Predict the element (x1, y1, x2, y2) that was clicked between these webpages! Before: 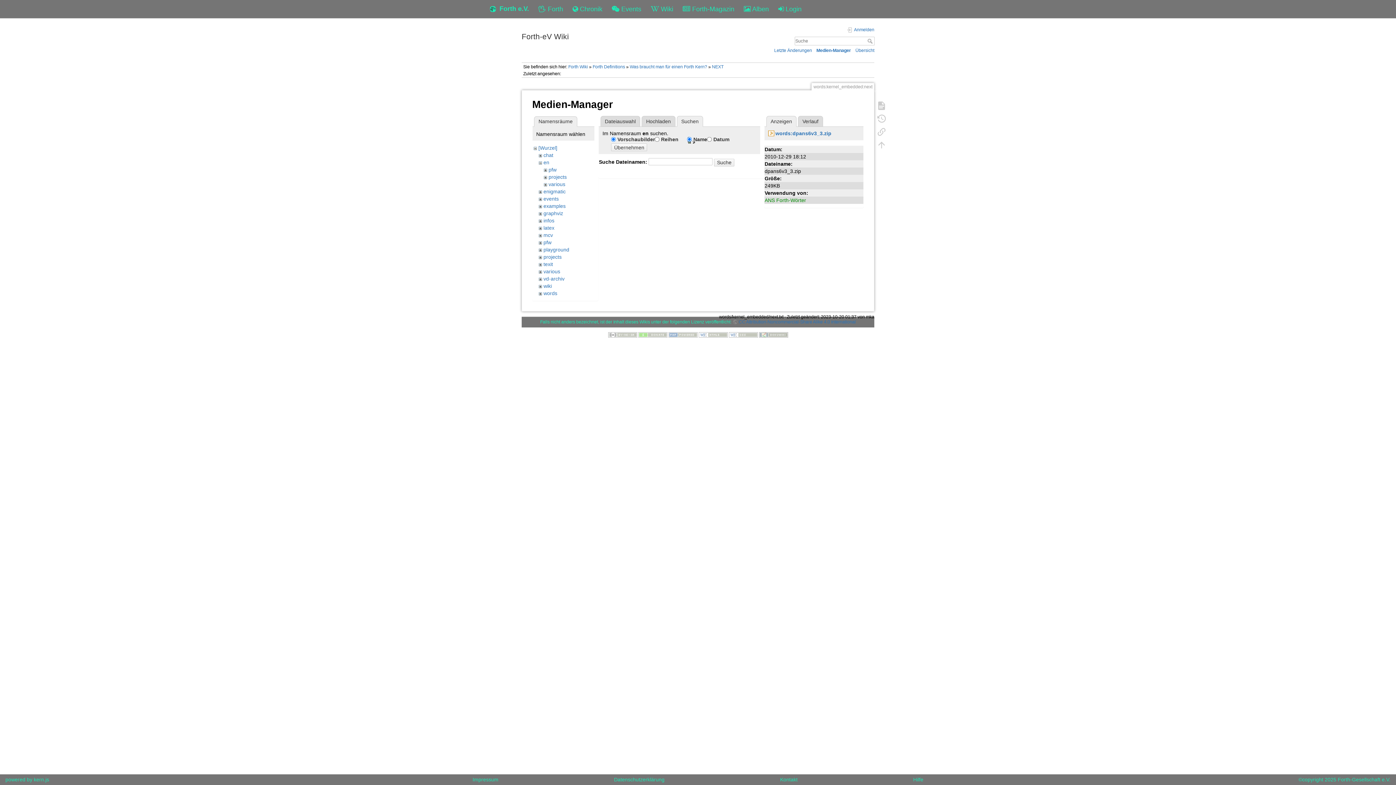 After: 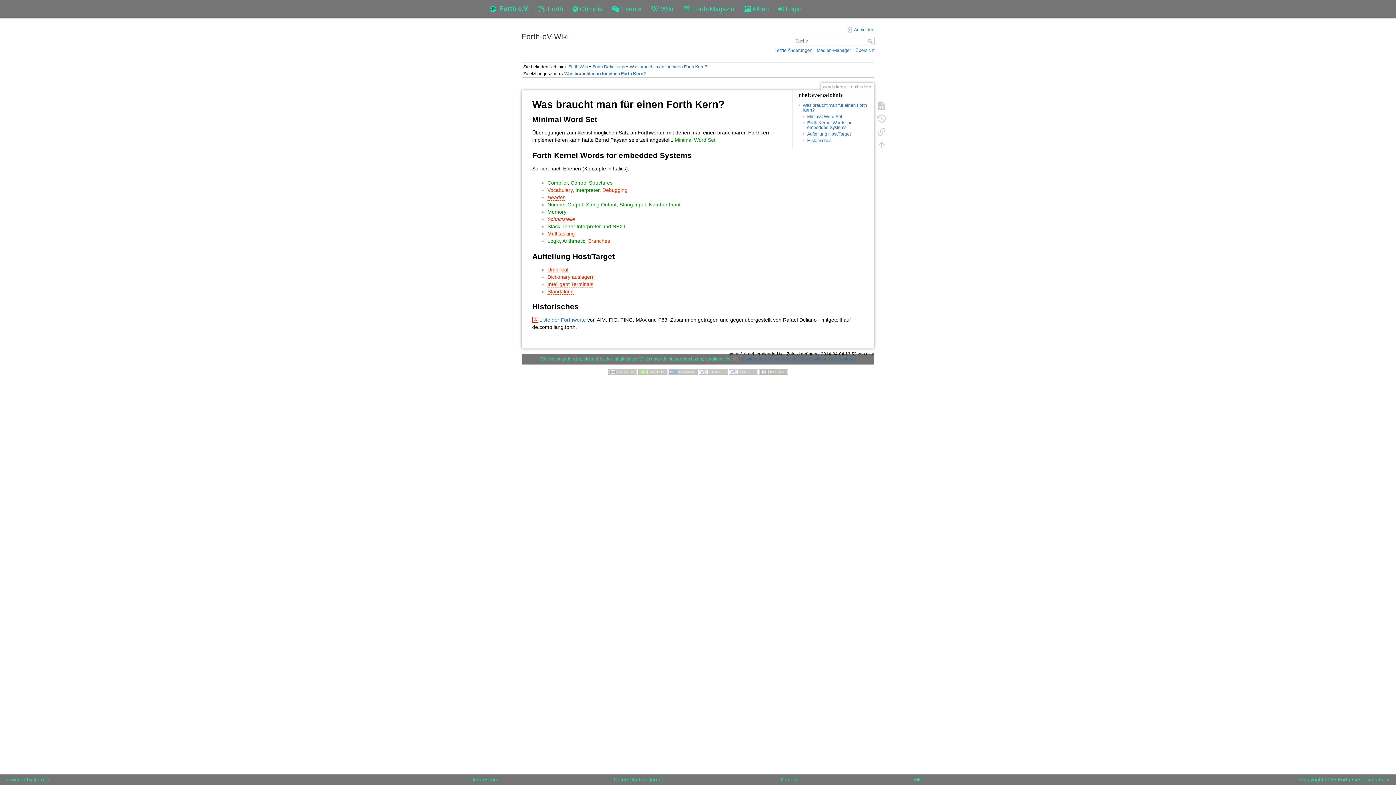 Action: label: Was braucht man für einen Forth Kern? bbox: (629, 64, 707, 69)